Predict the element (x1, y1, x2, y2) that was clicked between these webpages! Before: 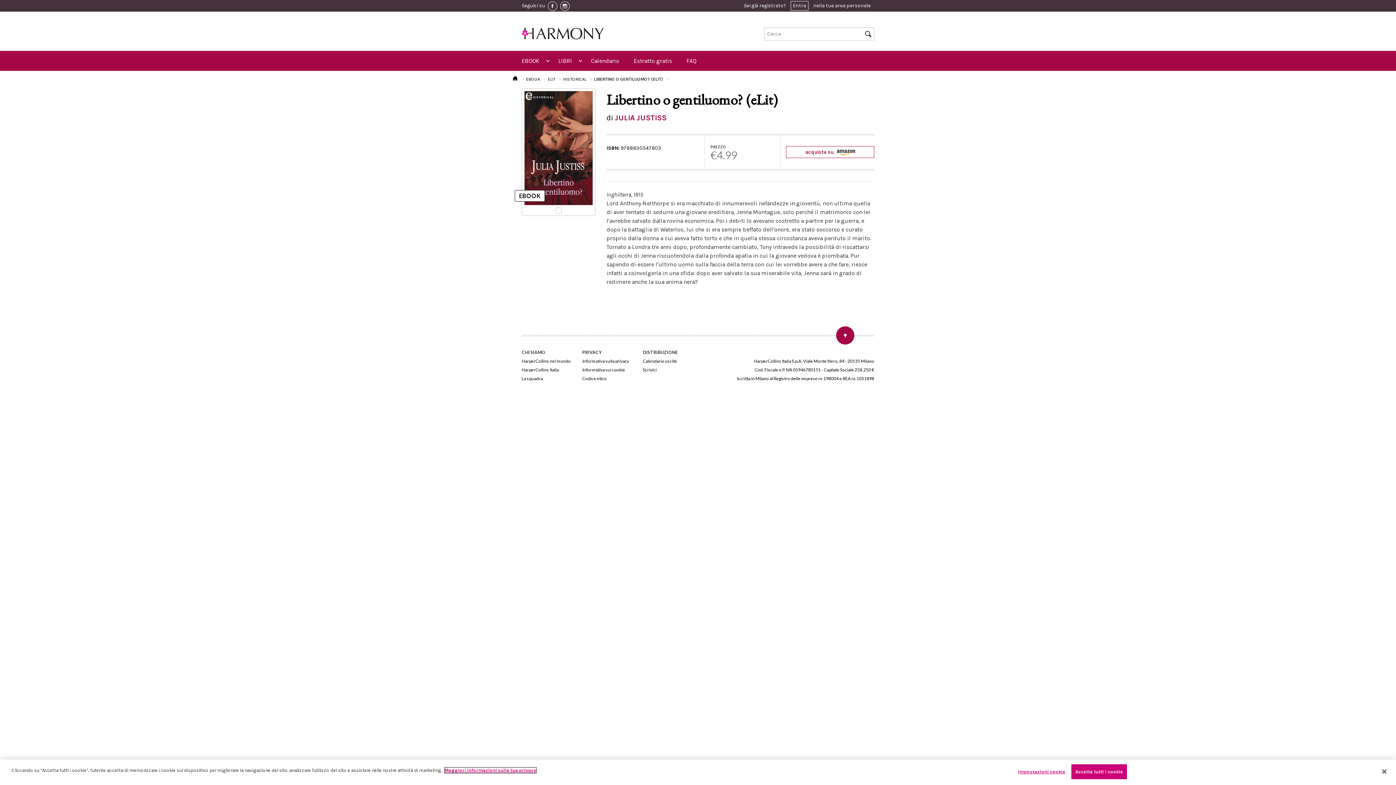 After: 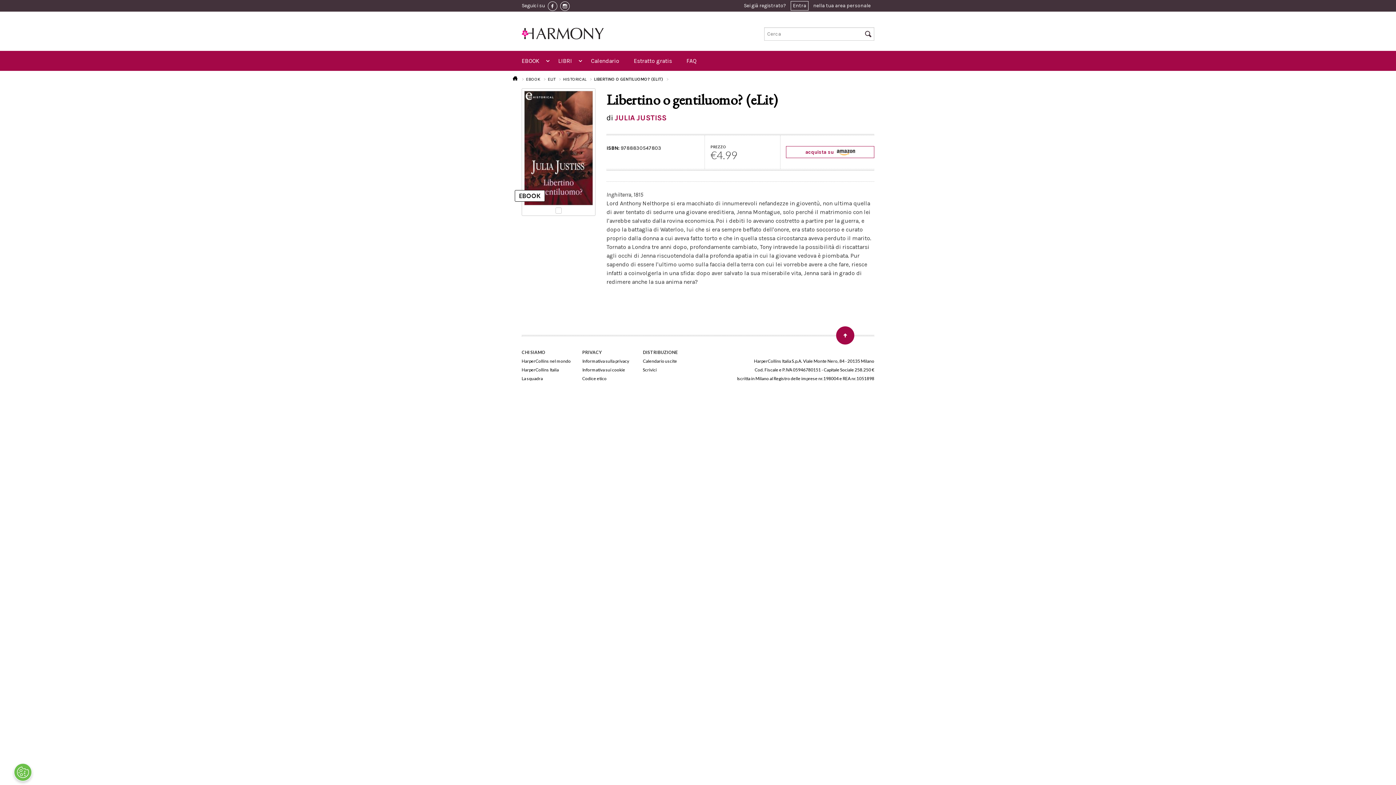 Action: label: Chiudi bbox: (1376, 764, 1392, 780)